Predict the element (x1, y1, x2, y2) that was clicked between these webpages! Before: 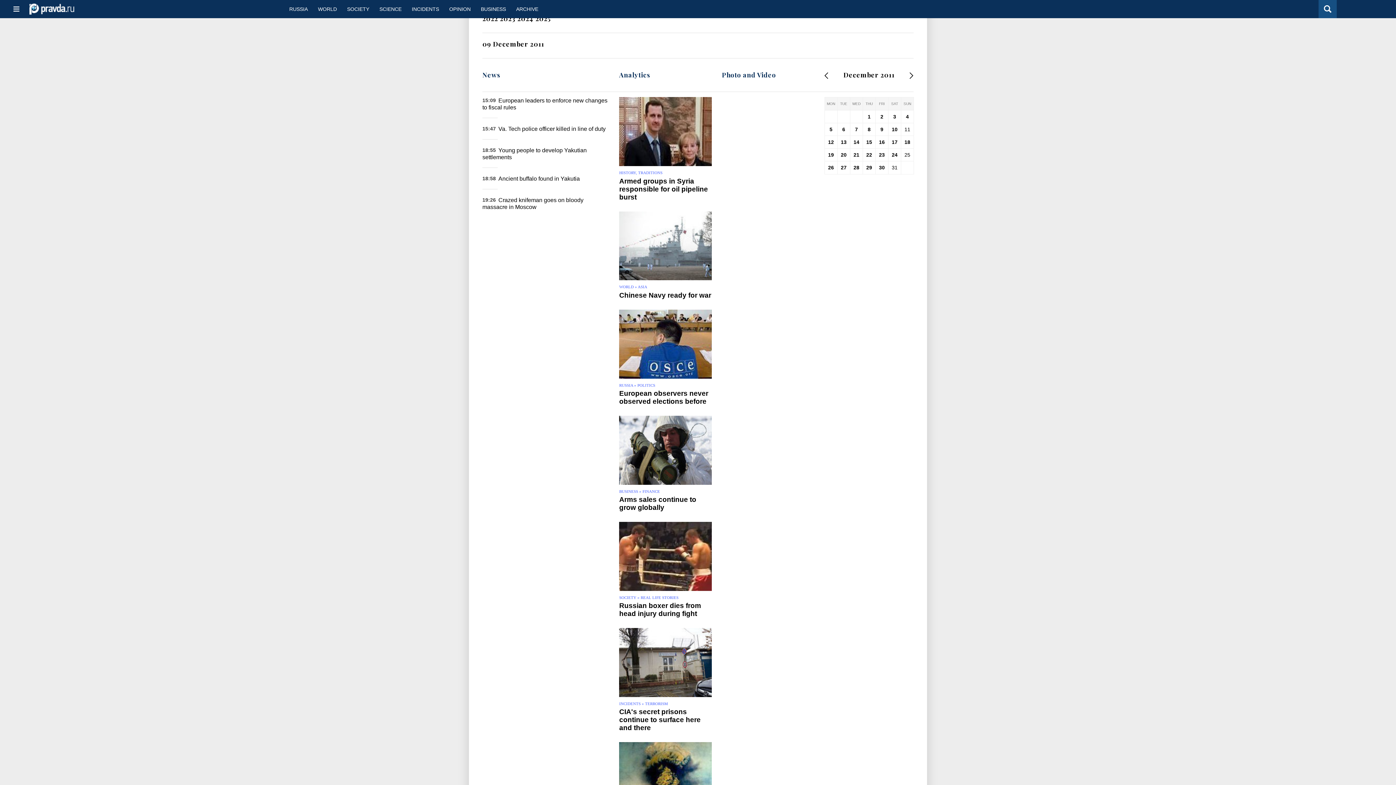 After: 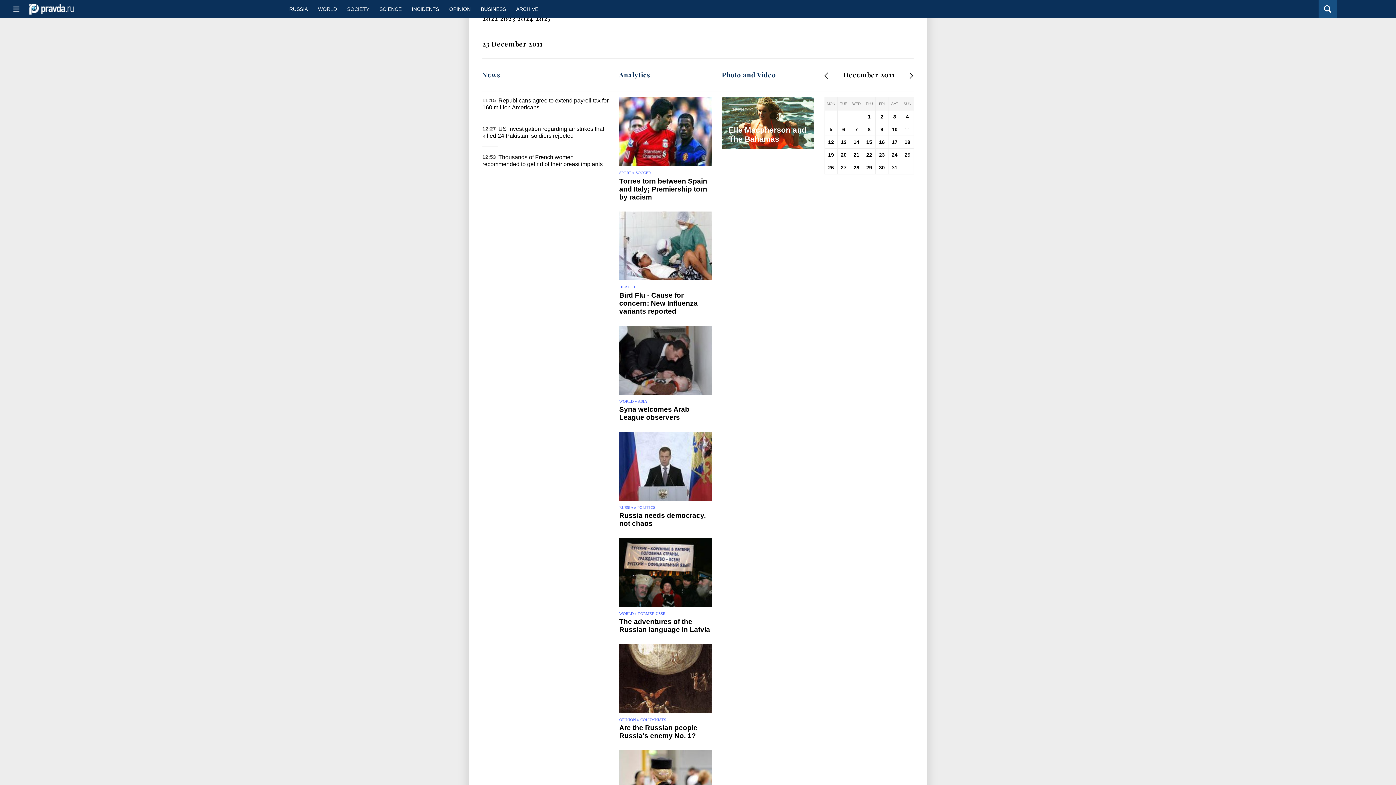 Action: label: 23 bbox: (875, 148, 888, 161)